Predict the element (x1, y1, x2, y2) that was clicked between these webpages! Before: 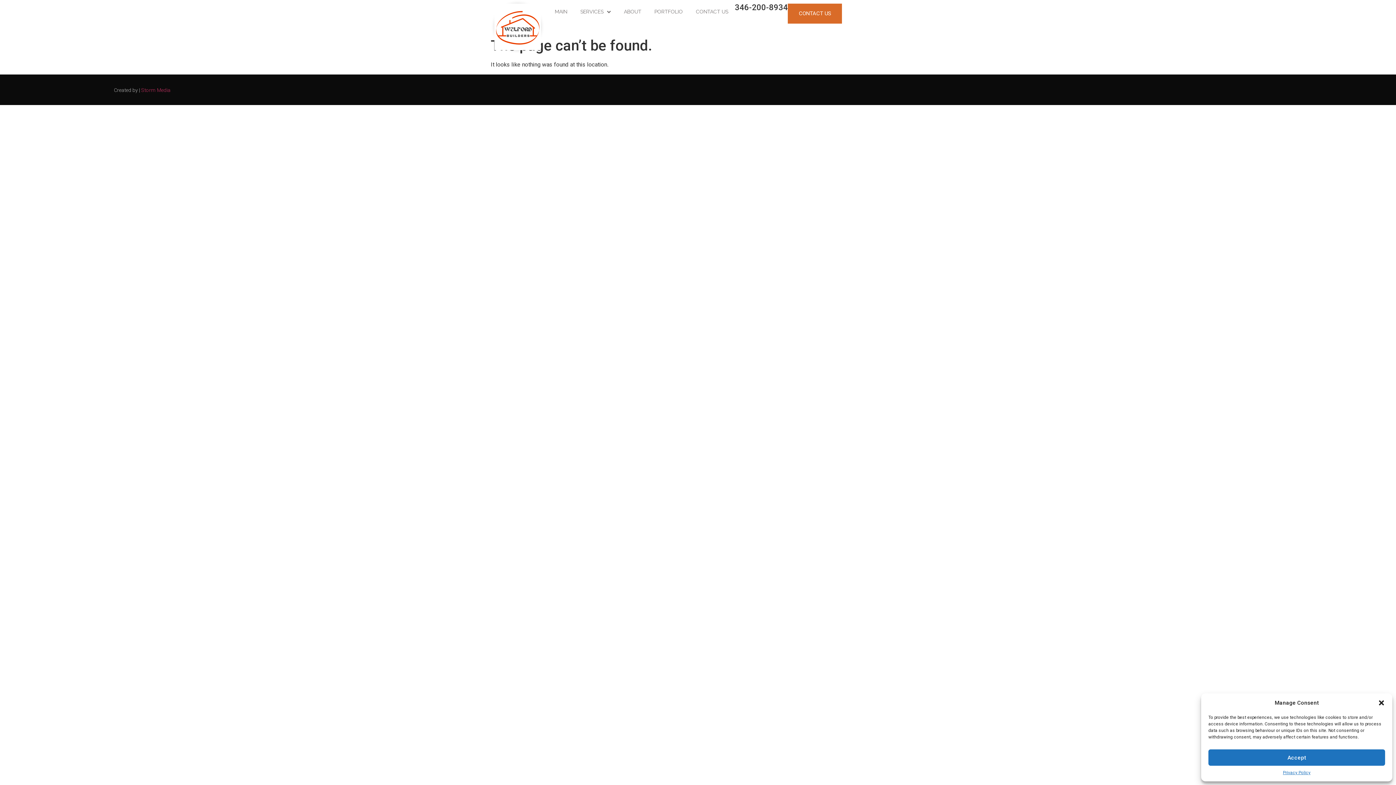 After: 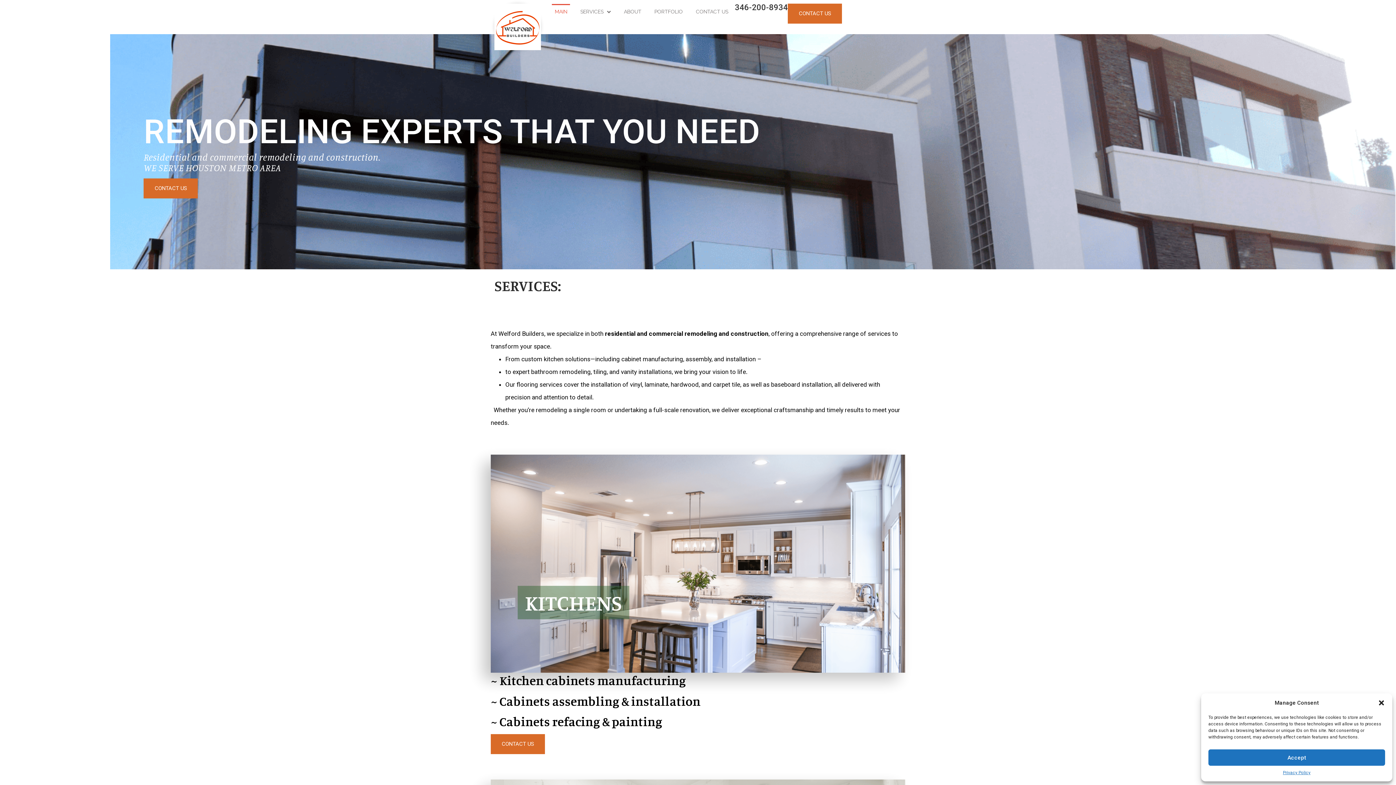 Action: label: MAIN bbox: (552, 4, 570, 18)